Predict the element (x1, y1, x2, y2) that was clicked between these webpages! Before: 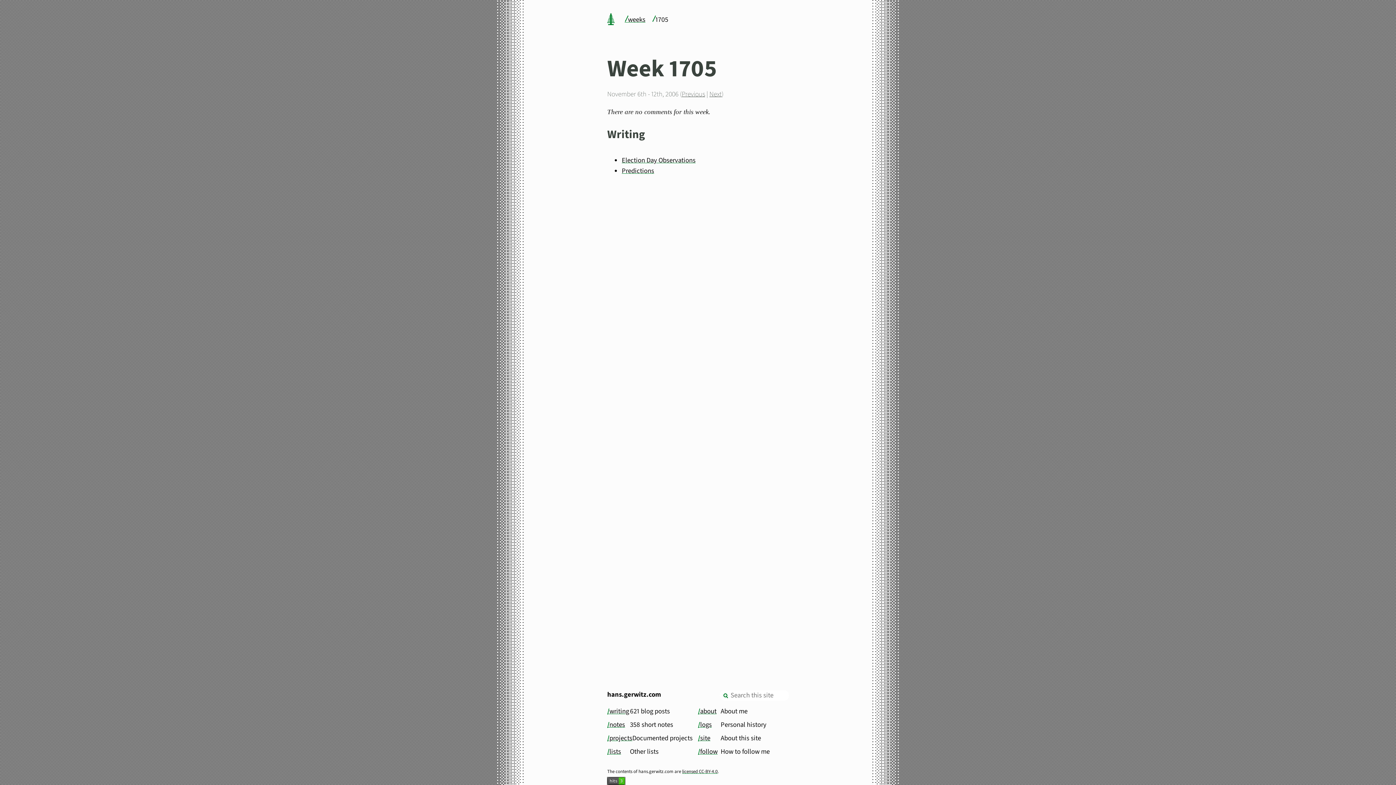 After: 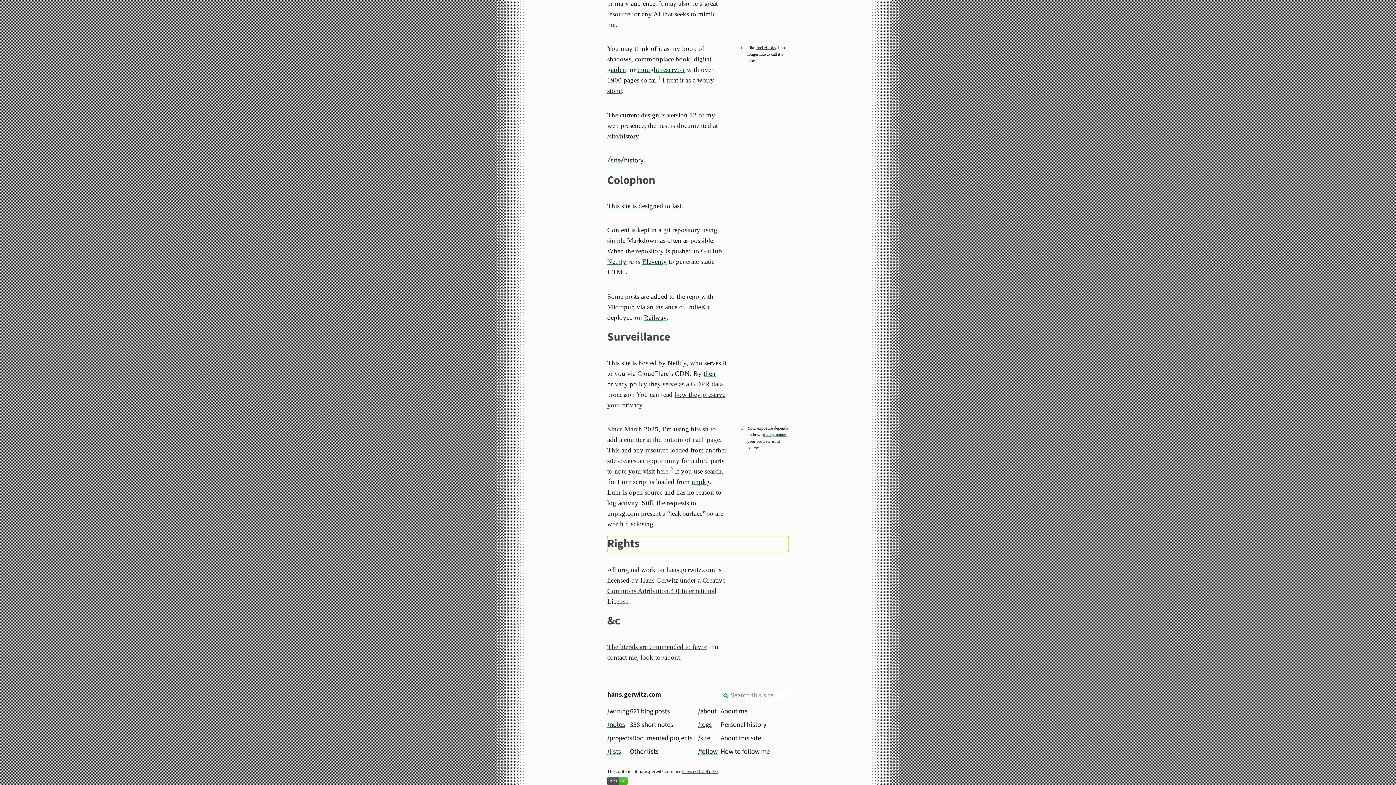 Action: bbox: (680, 768, 719, 775) label: licensed CC-BY-4.0